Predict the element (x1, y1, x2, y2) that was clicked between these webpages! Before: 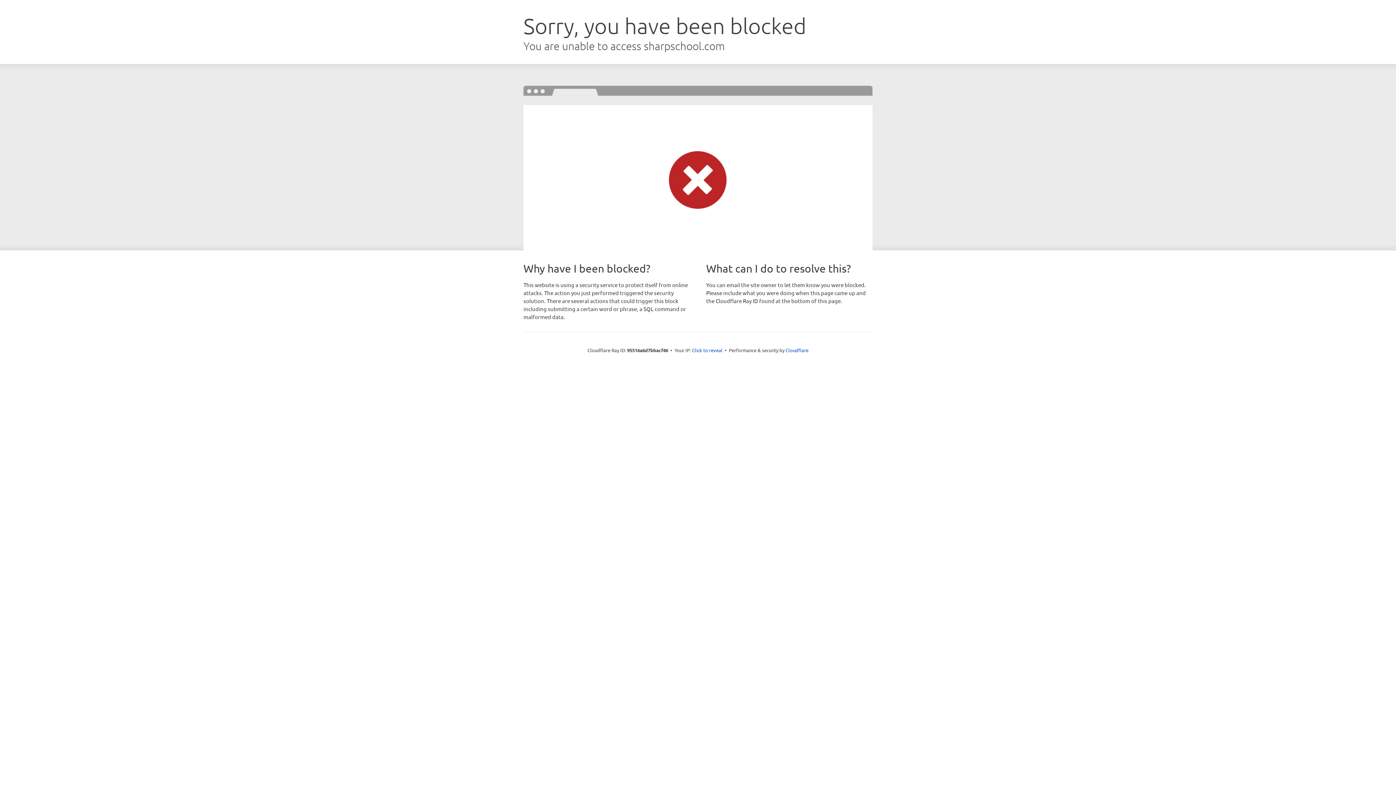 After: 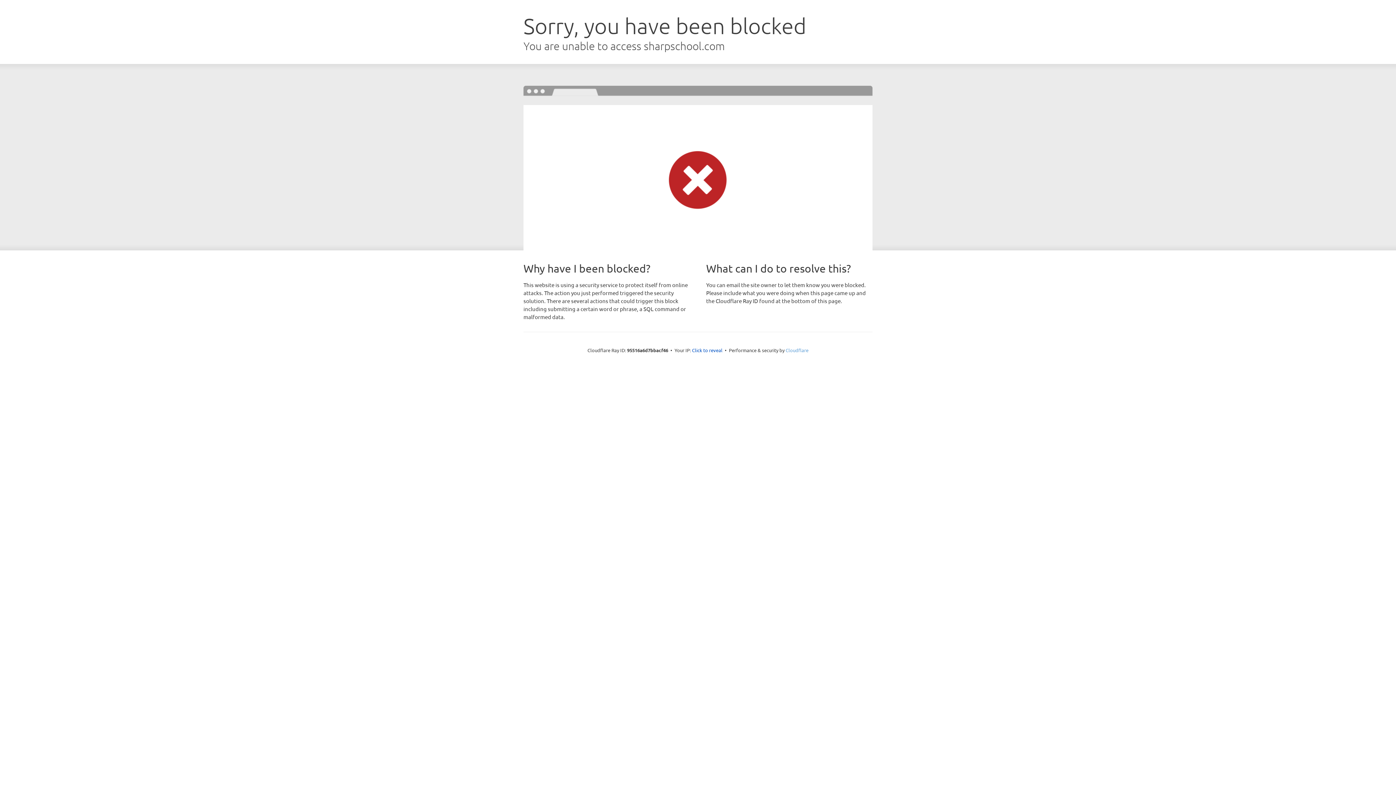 Action: bbox: (785, 347, 808, 353) label: Cloudflare